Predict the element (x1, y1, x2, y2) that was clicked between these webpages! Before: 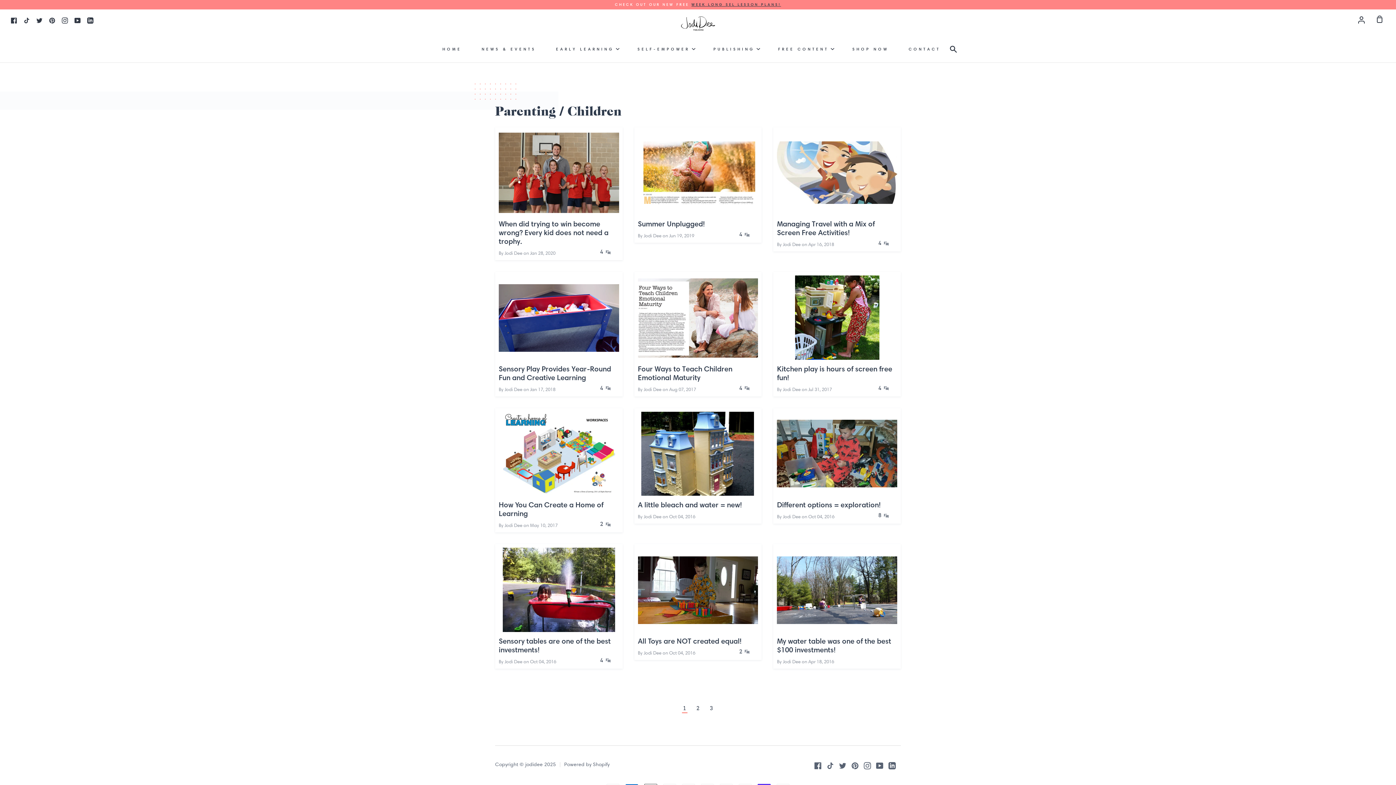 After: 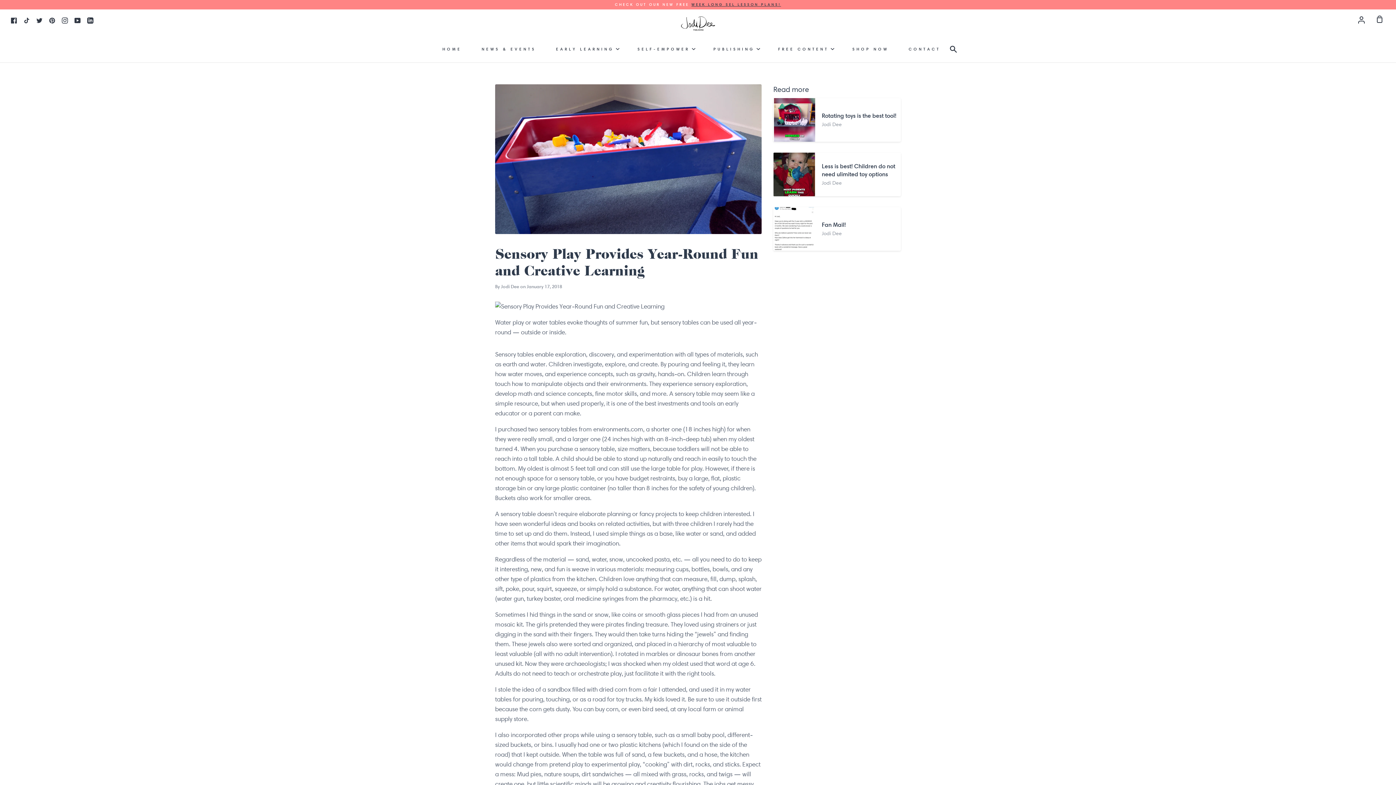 Action: bbox: (498, 275, 619, 359)